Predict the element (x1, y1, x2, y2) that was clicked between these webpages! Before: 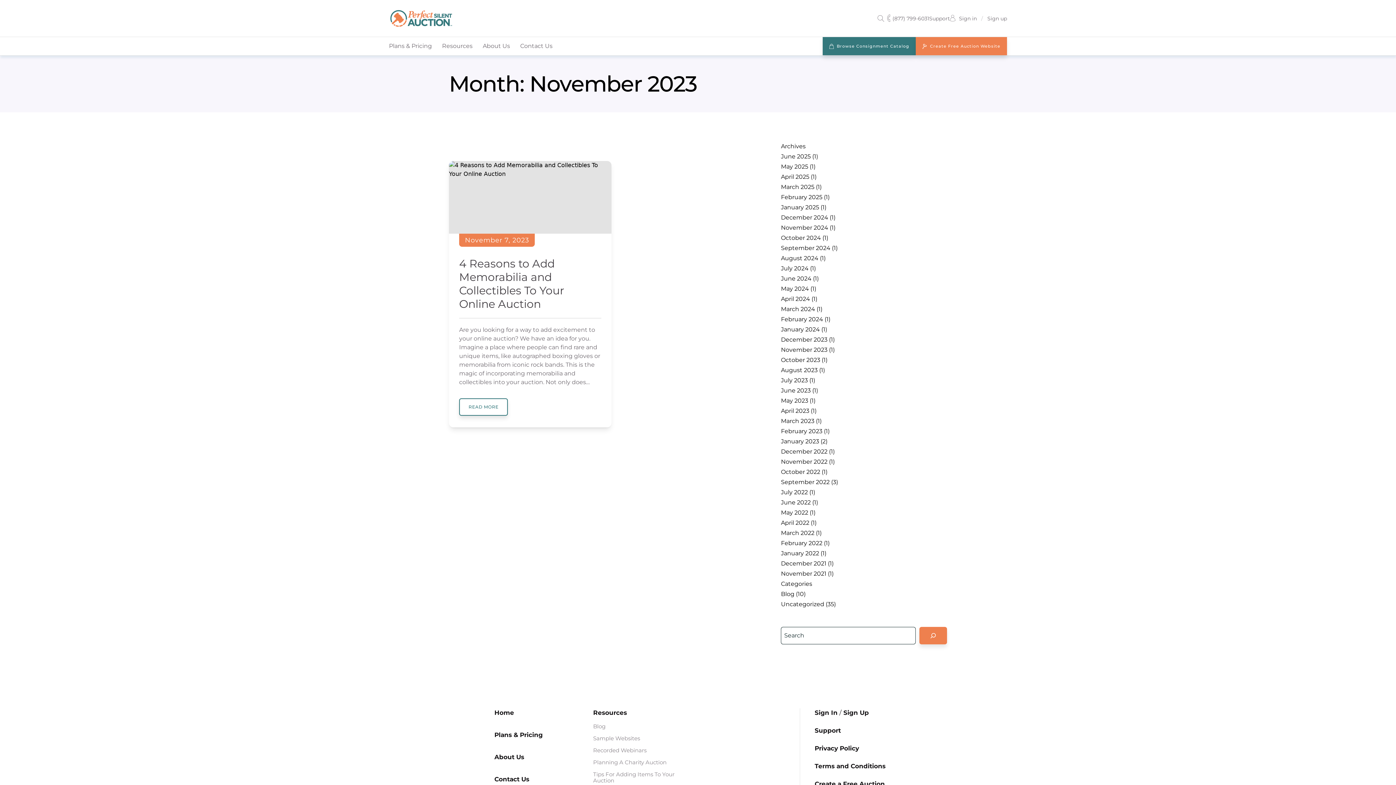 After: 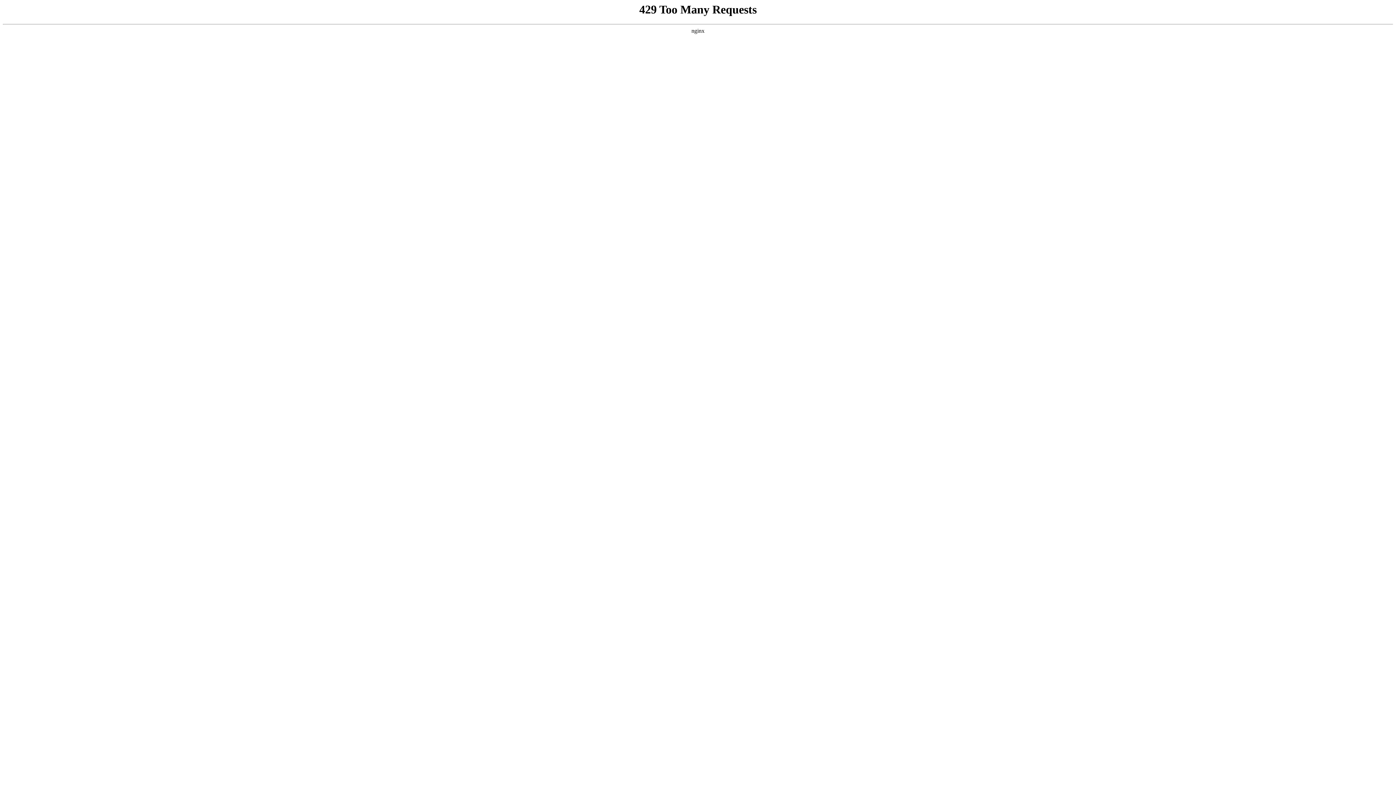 Action: label: December 2023 bbox: (781, 336, 827, 343)